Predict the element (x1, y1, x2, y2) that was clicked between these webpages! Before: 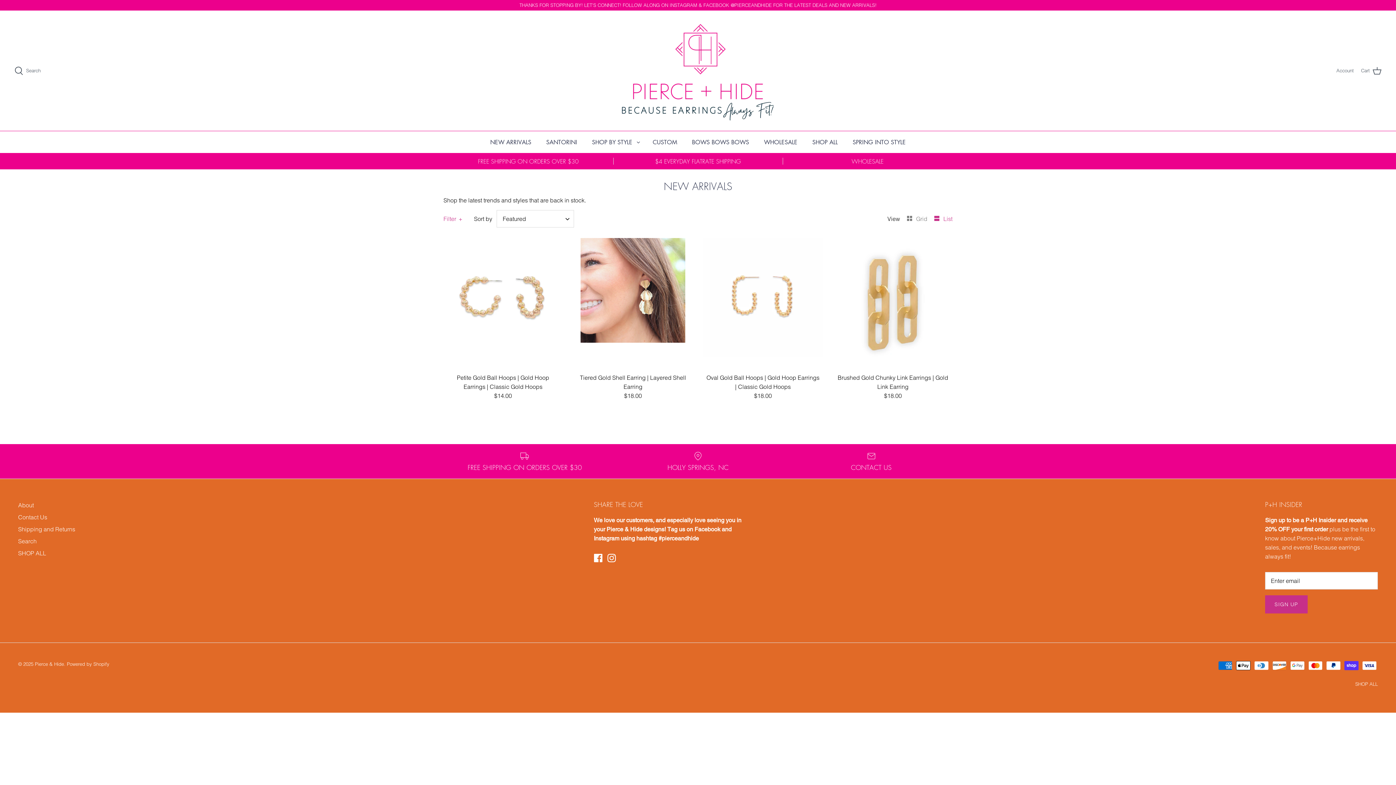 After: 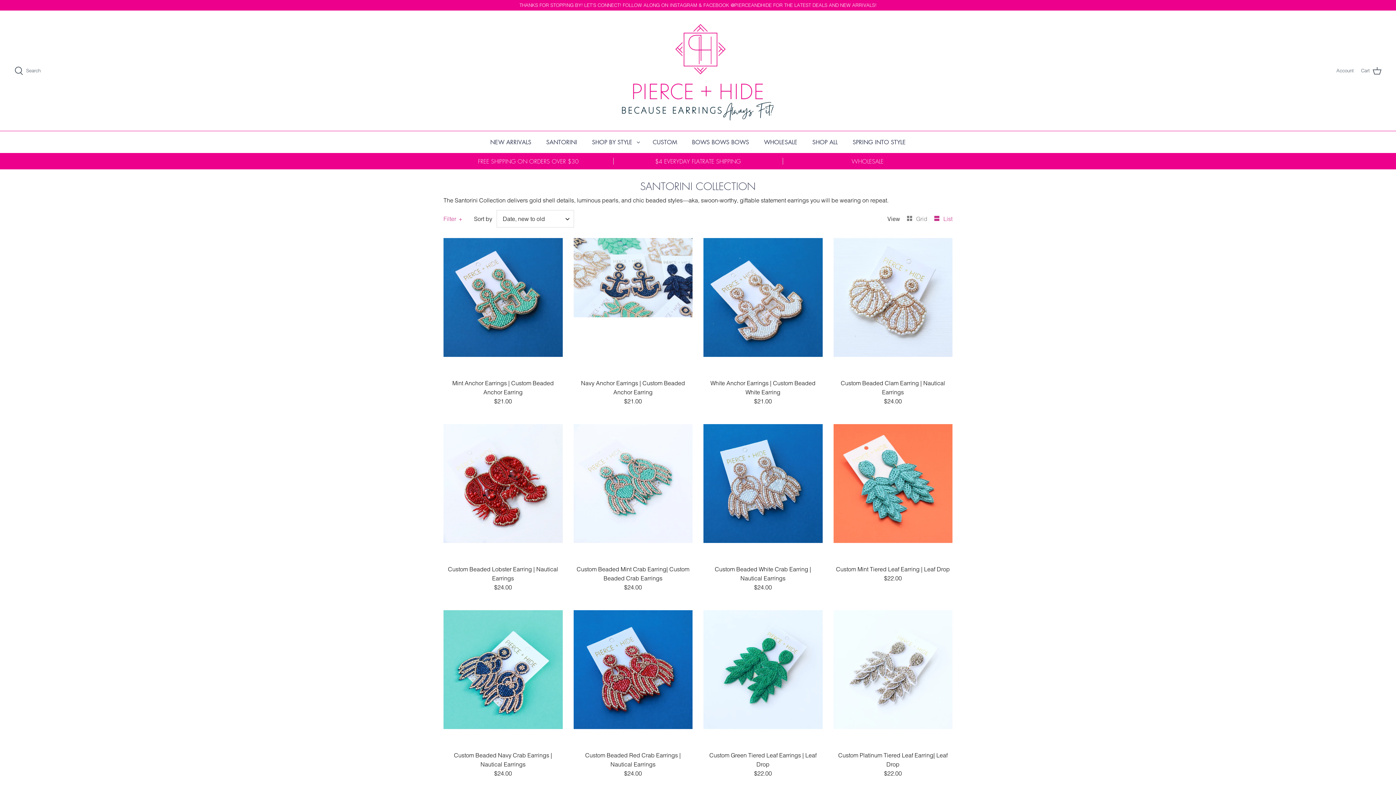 Action: bbox: (539, 131, 583, 152) label: SANTORINI